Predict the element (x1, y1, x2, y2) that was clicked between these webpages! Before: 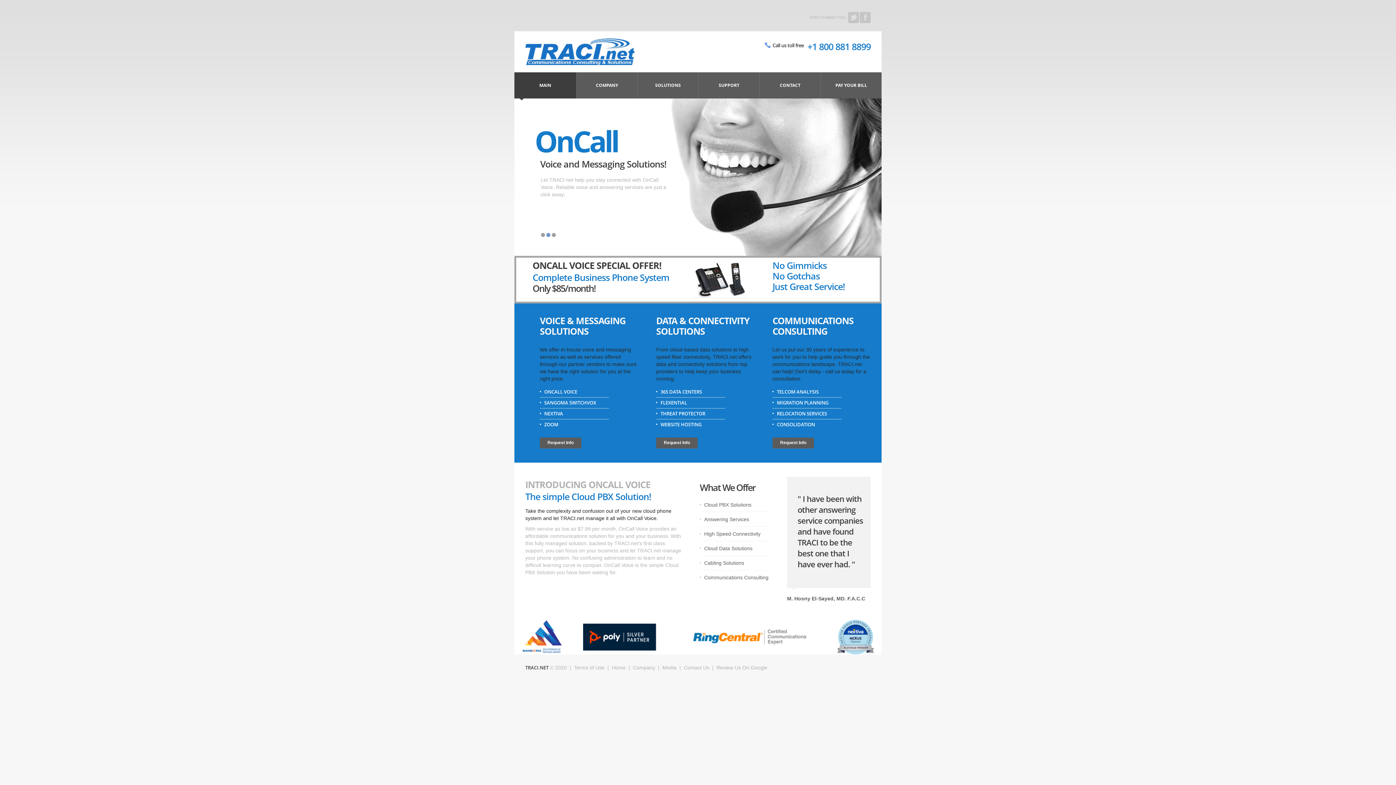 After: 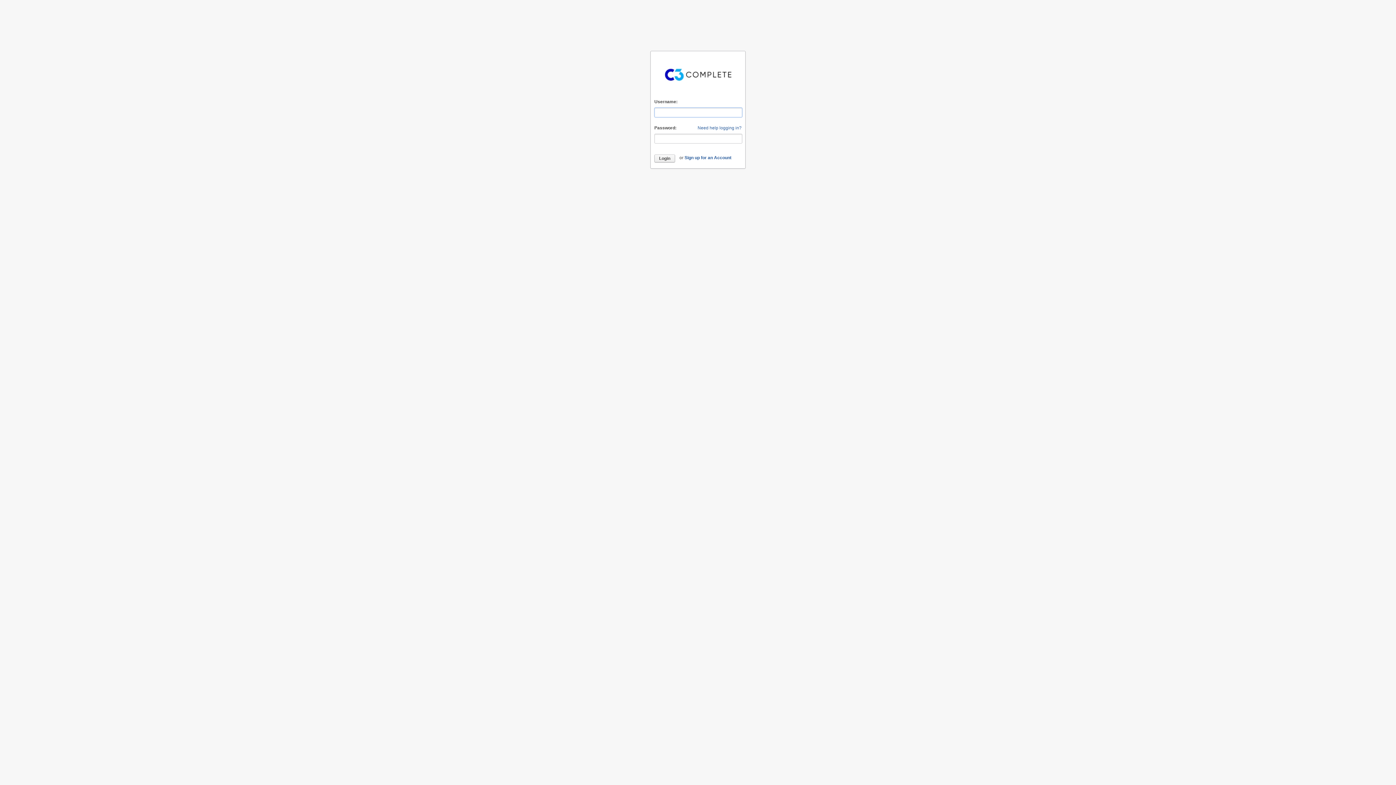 Action: bbox: (821, 72, 881, 98) label: PAY YOUR BILL